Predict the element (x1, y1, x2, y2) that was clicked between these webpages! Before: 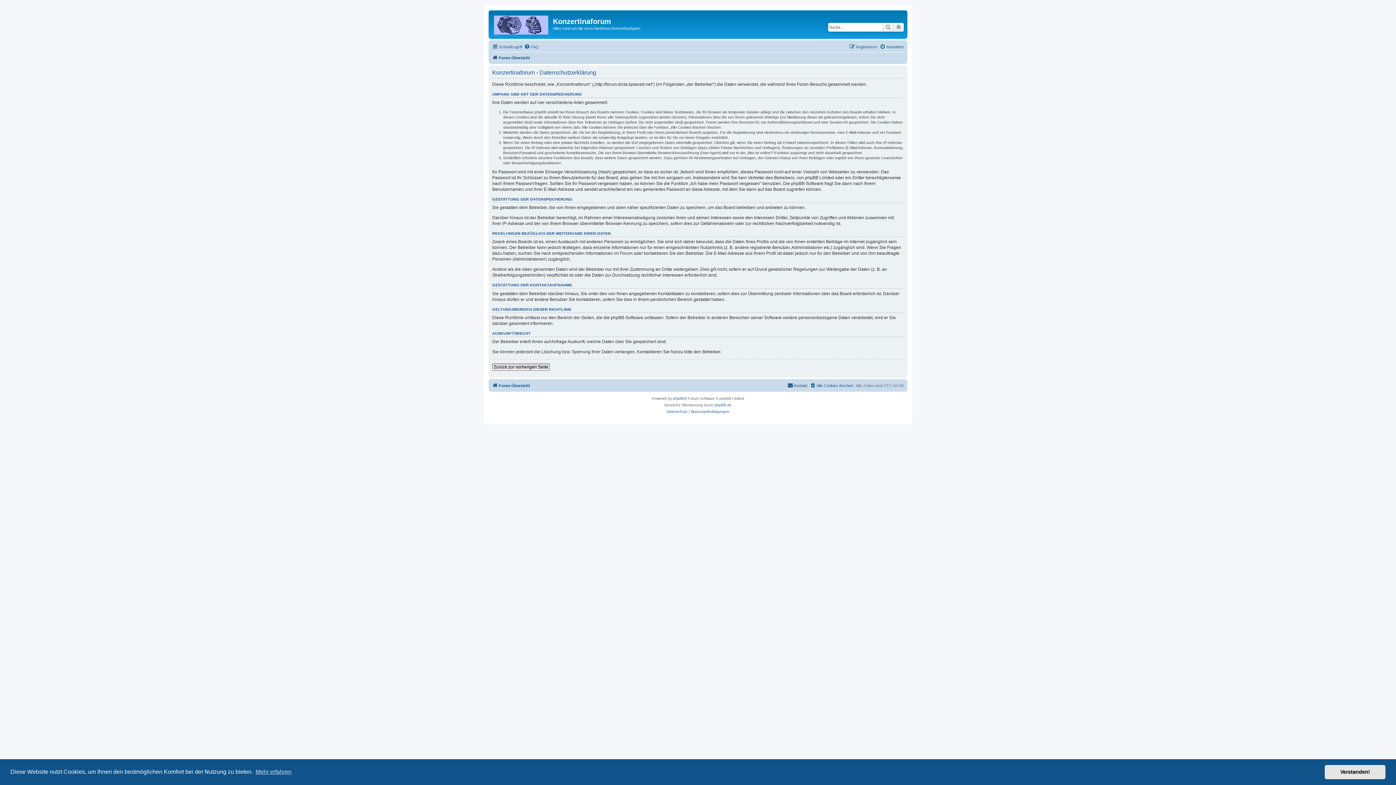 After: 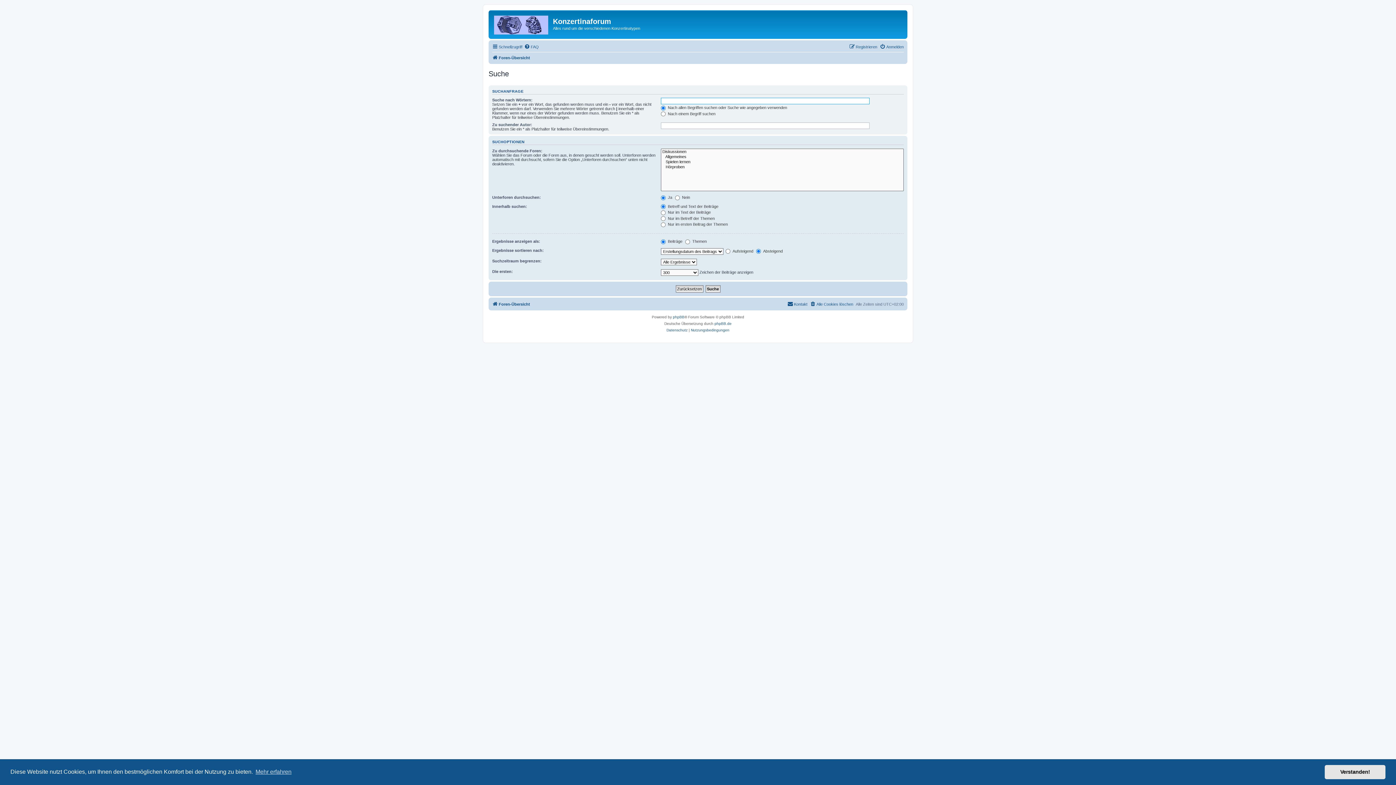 Action: bbox: (893, 22, 904, 31) label: Erweiterte Suche